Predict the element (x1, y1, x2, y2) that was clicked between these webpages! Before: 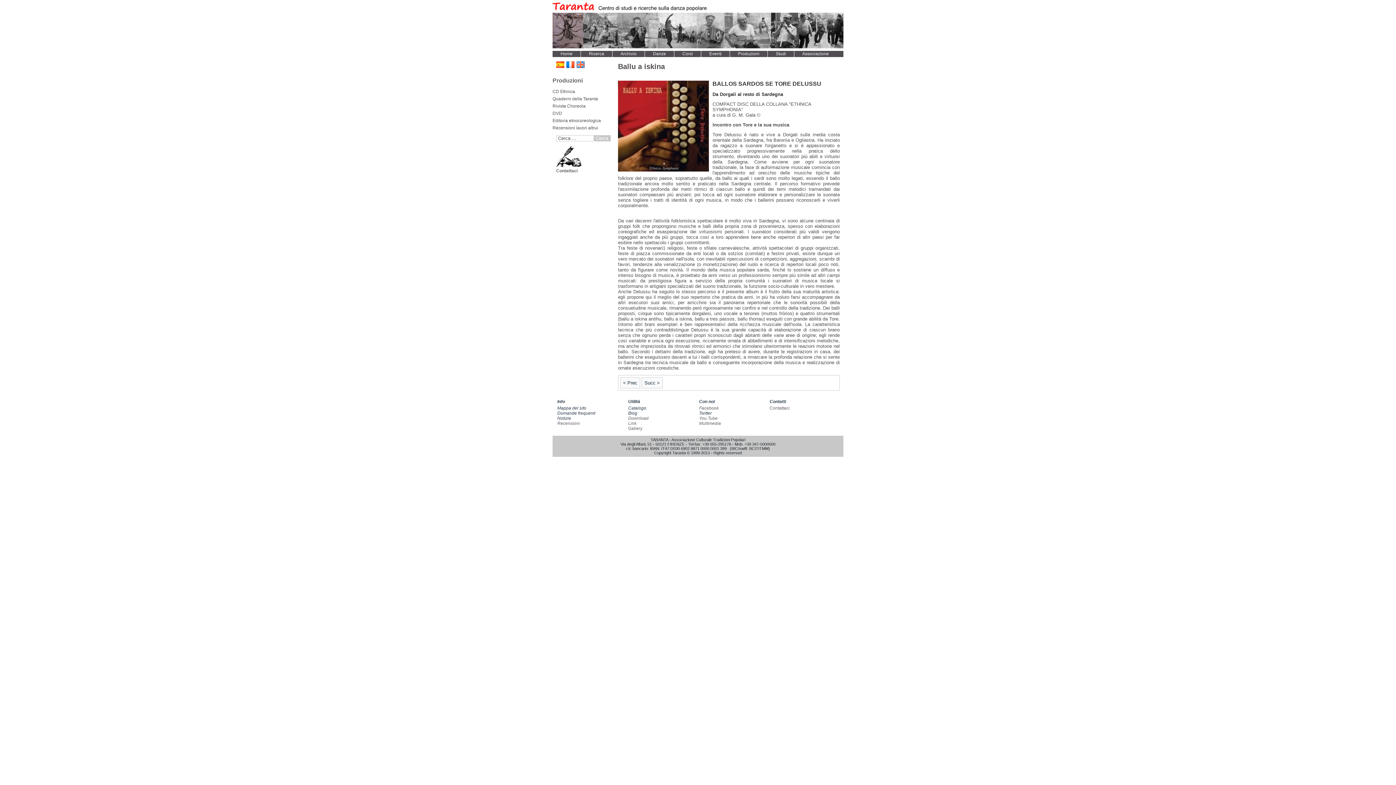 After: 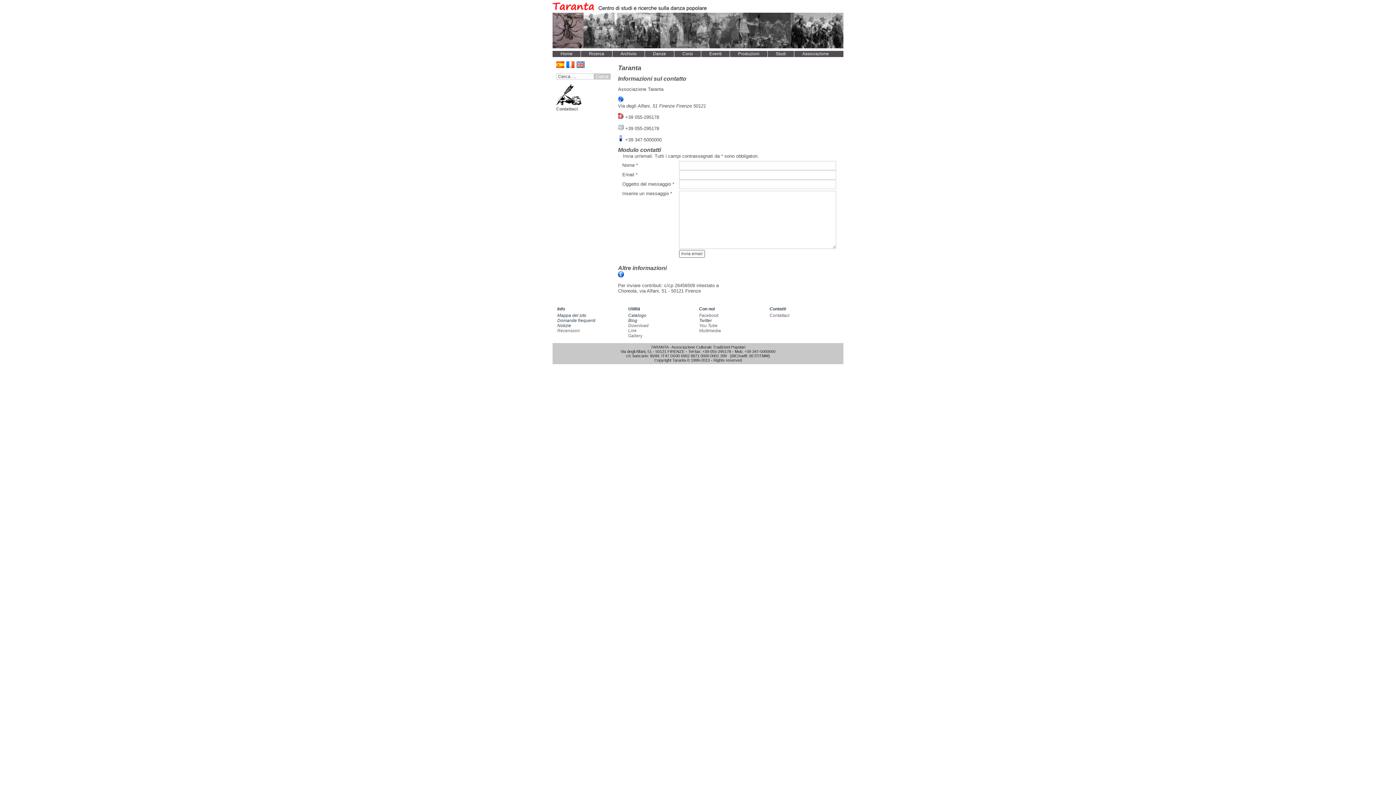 Action: bbox: (556, 163, 581, 168) label: 
